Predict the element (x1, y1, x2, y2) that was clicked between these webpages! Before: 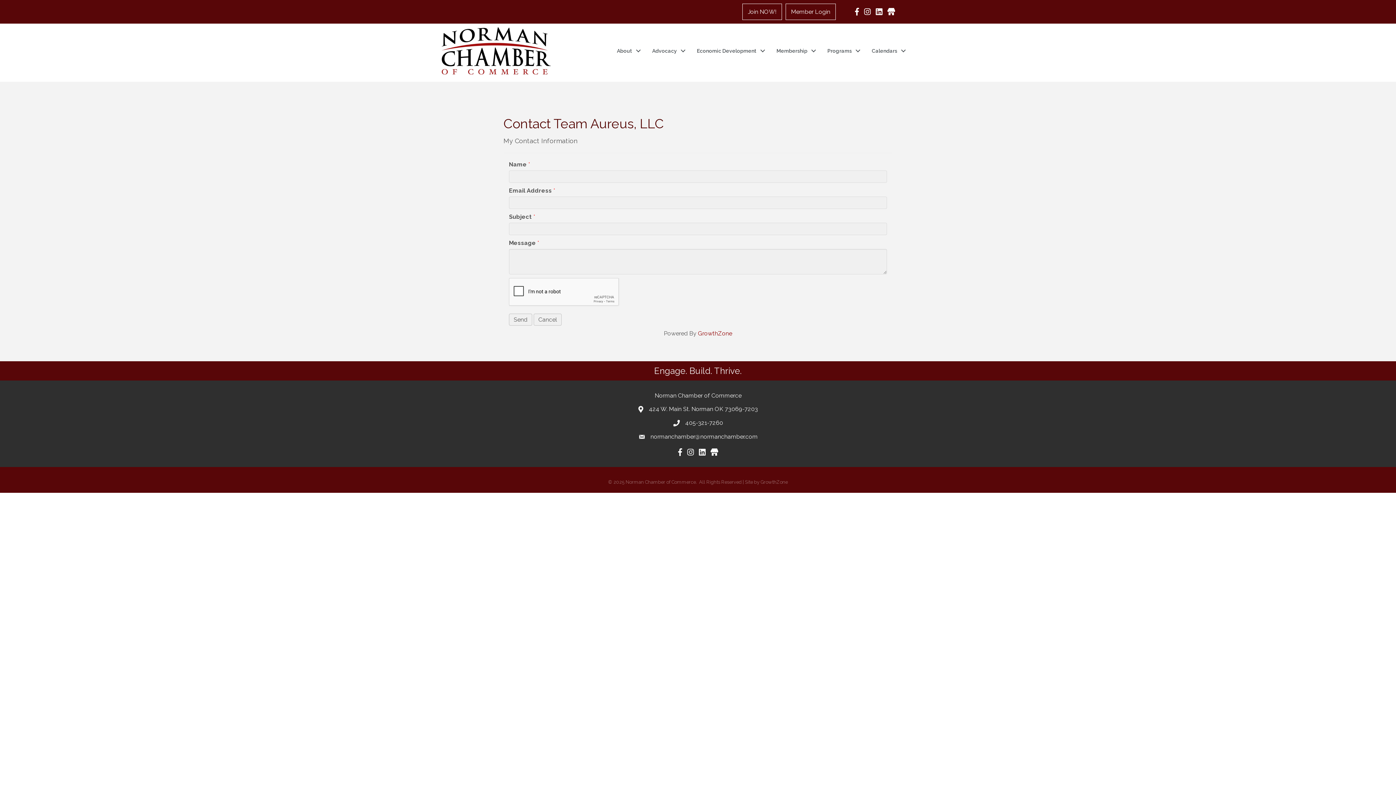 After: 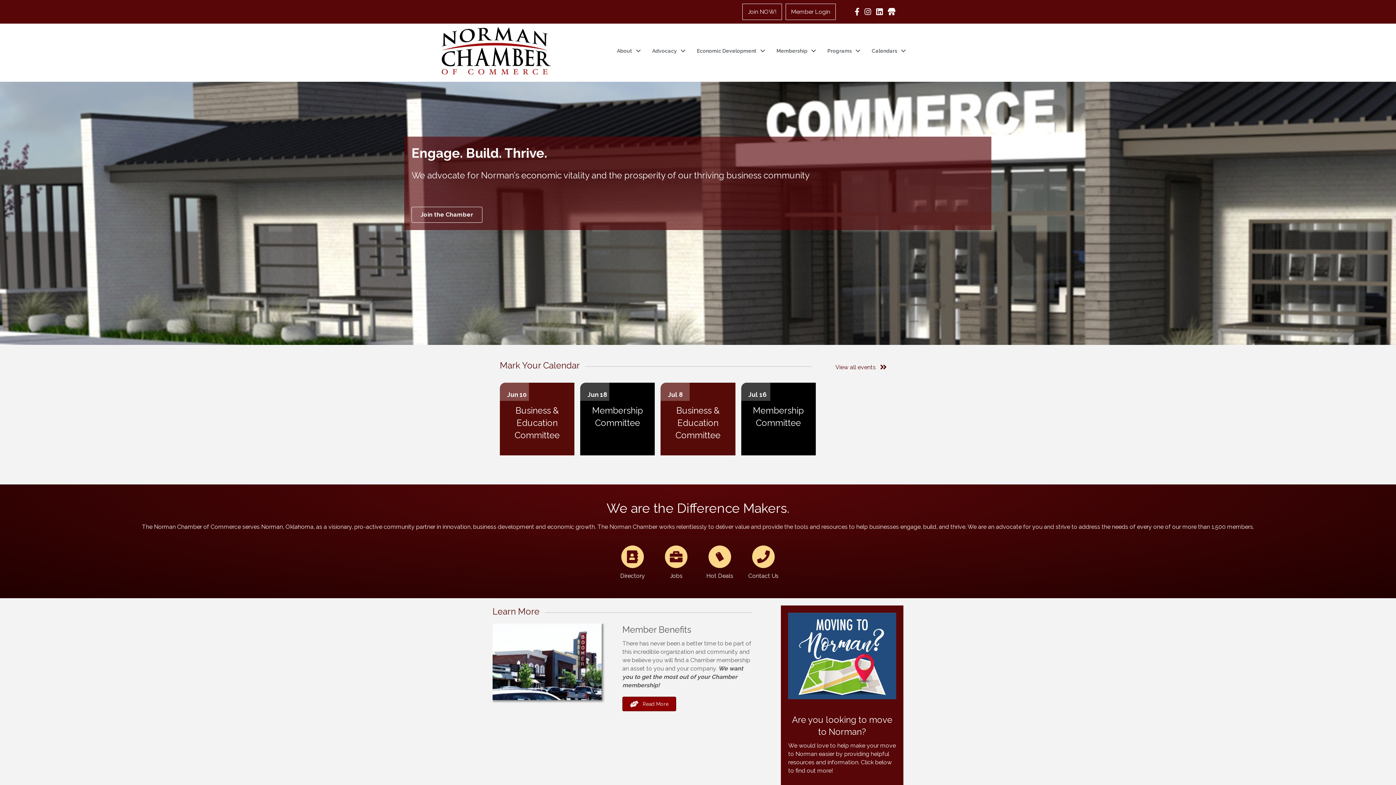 Action: label: About bbox: (609, 43, 644, 58)